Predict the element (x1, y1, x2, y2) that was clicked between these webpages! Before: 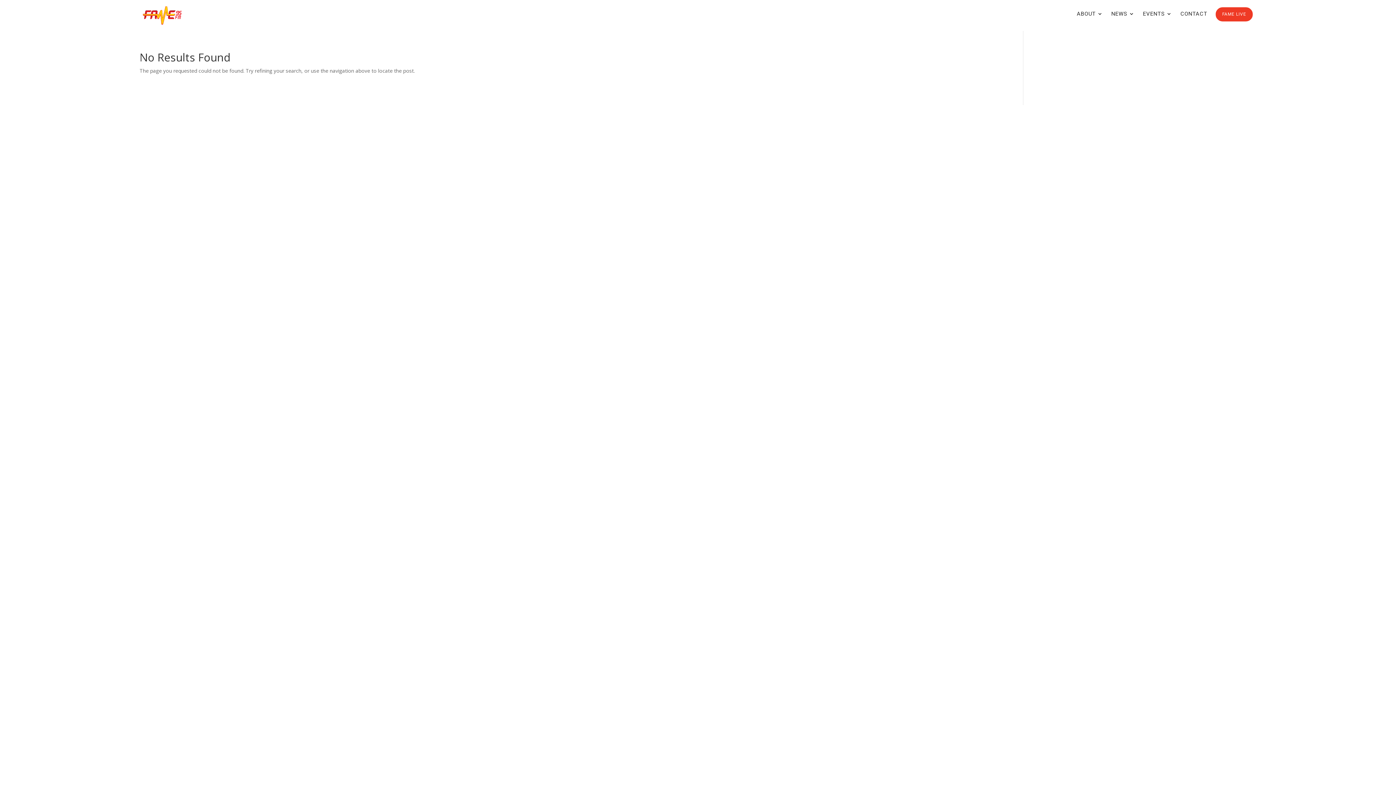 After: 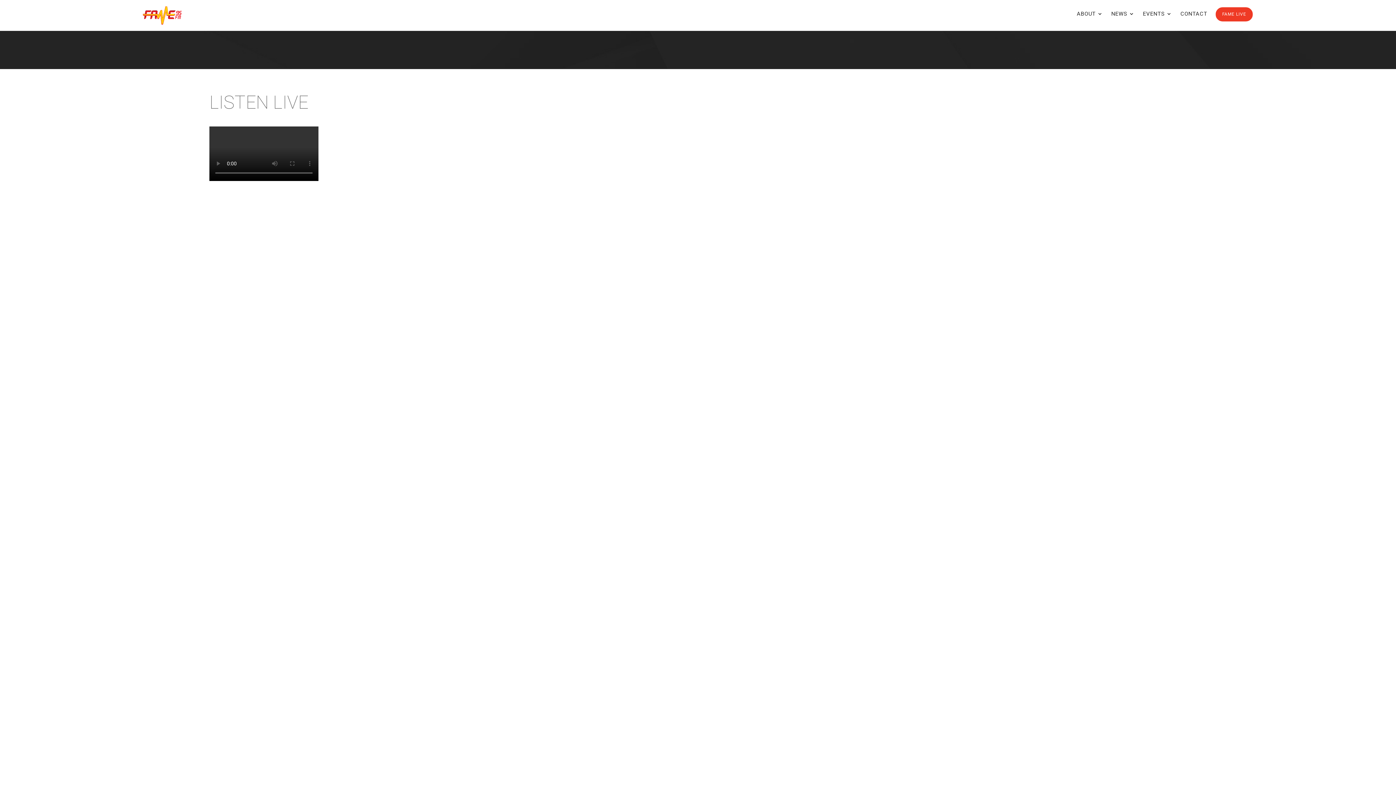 Action: bbox: (1216, 7, 1253, 21) label: FAME LIVE